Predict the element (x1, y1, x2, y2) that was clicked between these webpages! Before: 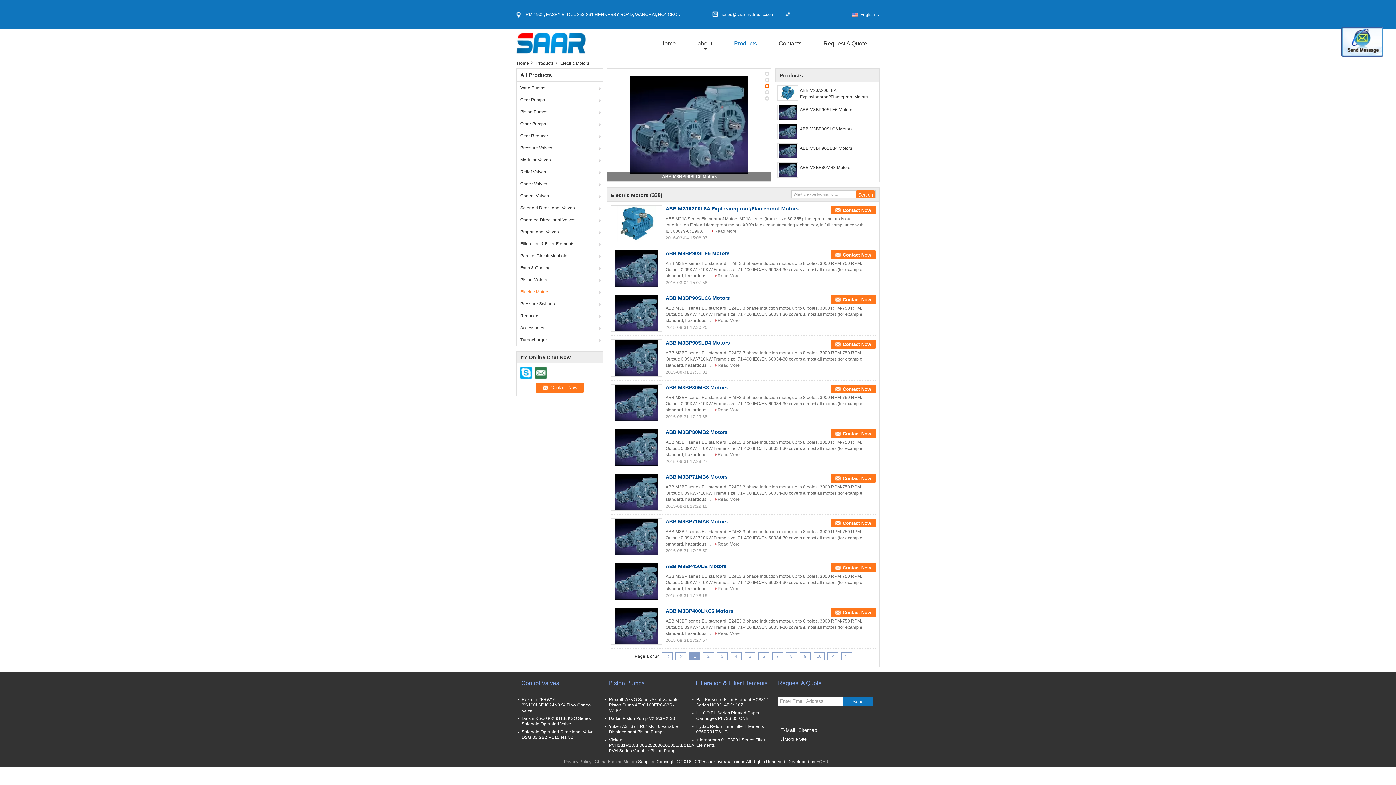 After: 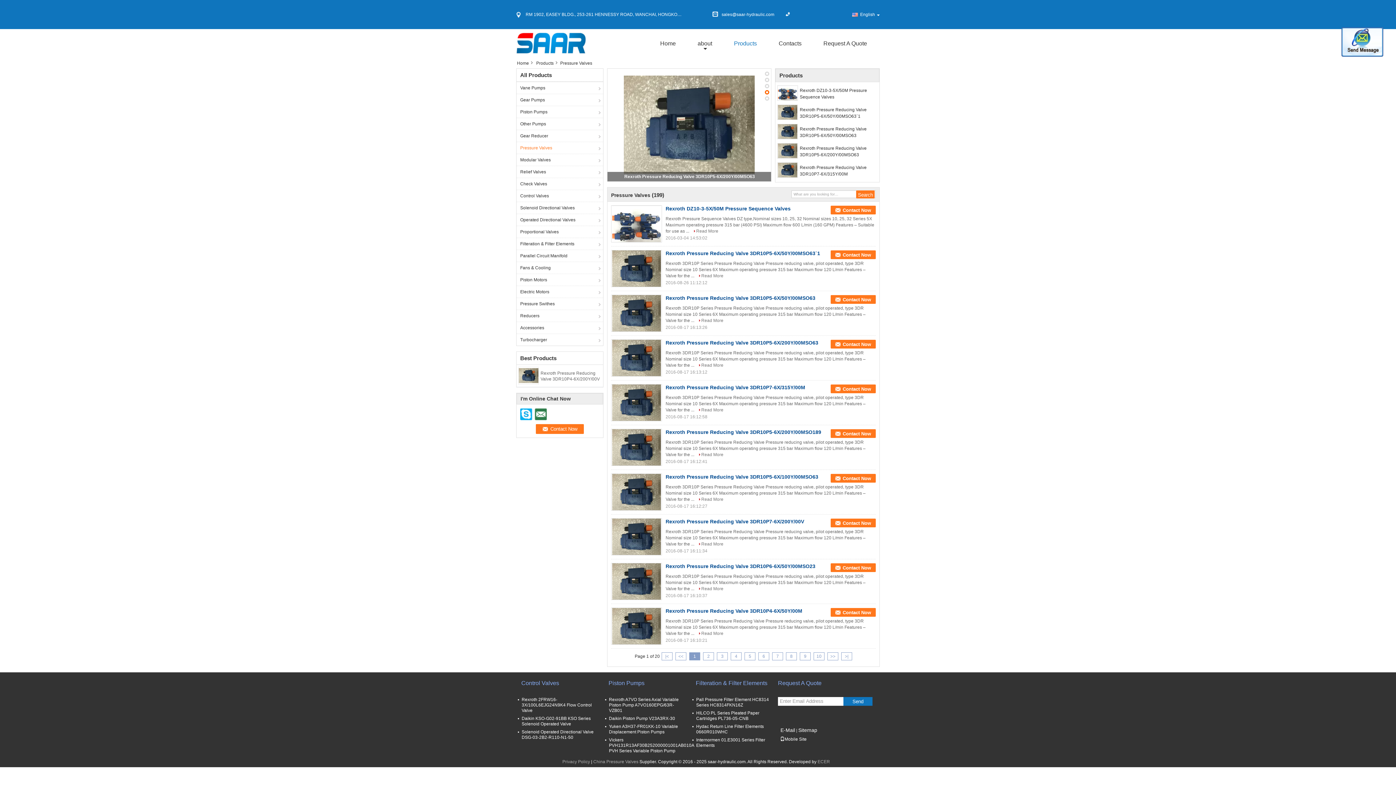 Action: bbox: (516, 141, 603, 153) label: Pressure Valves